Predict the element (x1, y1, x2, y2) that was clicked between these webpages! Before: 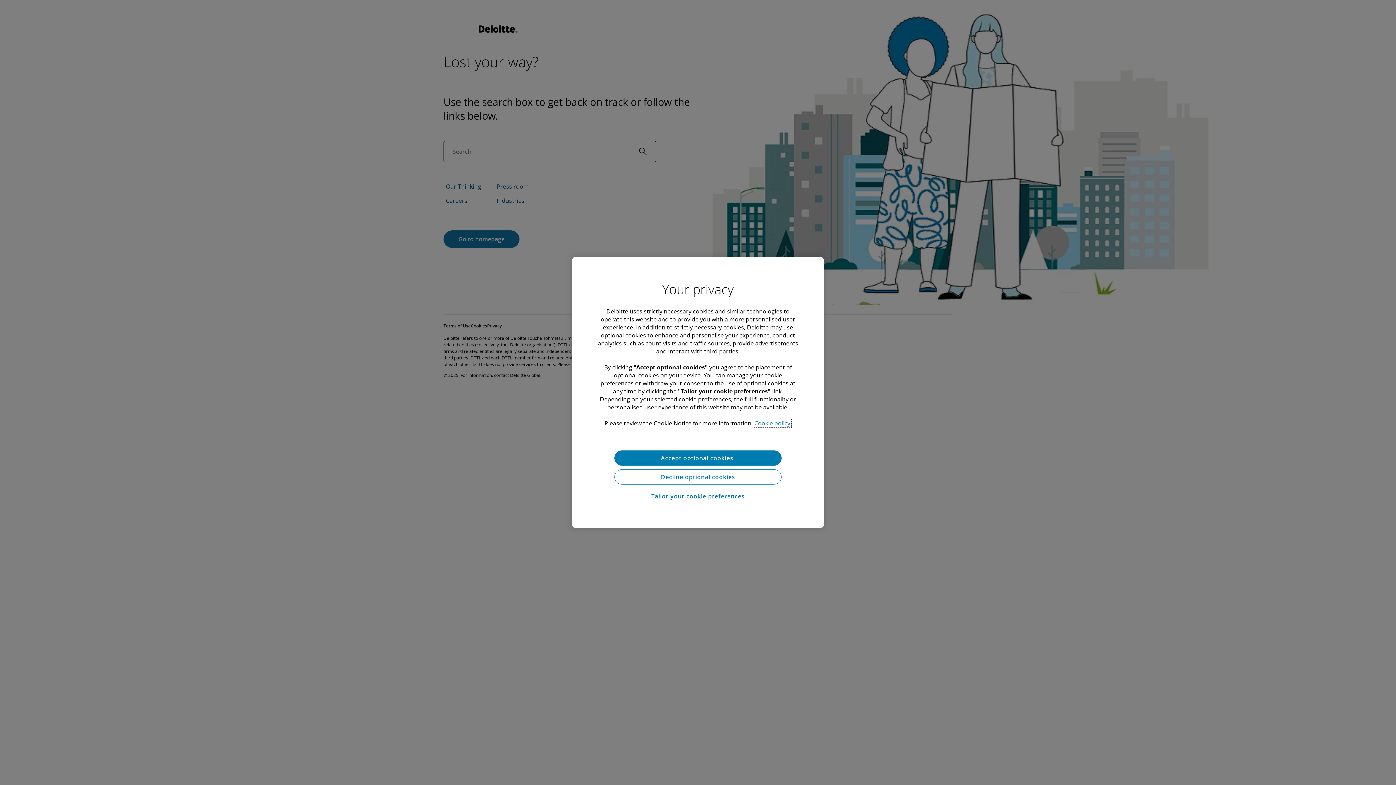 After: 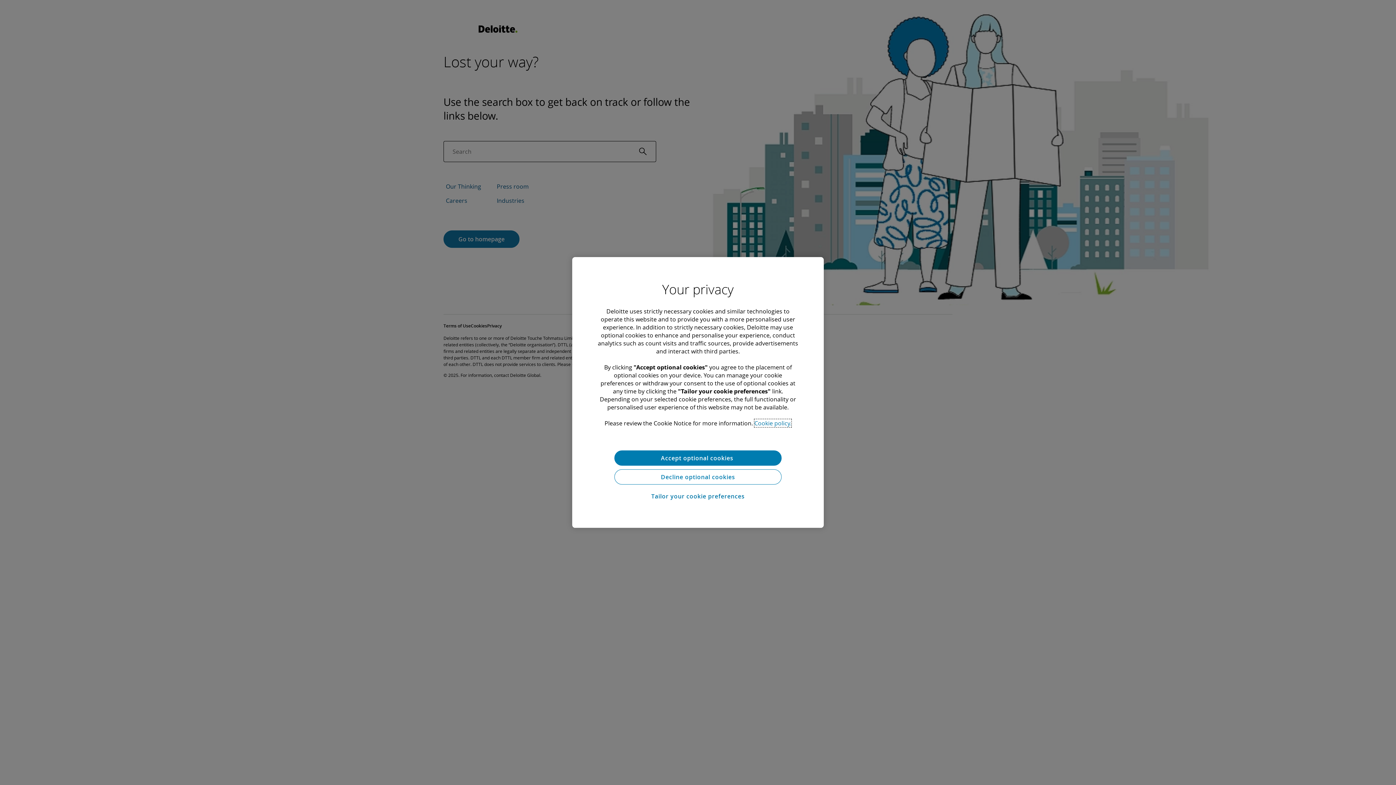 Action: label: More information about your privacy, opens in a new tab bbox: (754, 419, 791, 427)